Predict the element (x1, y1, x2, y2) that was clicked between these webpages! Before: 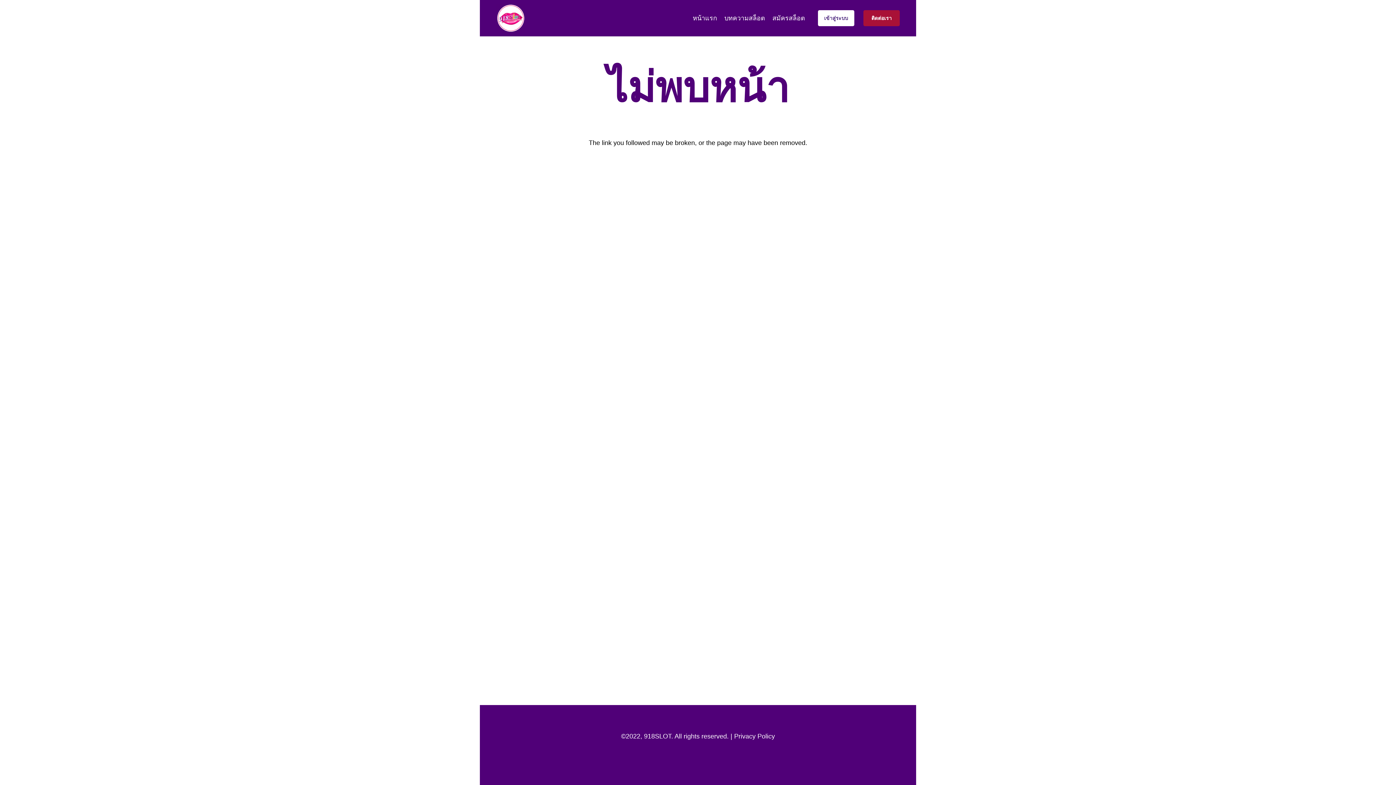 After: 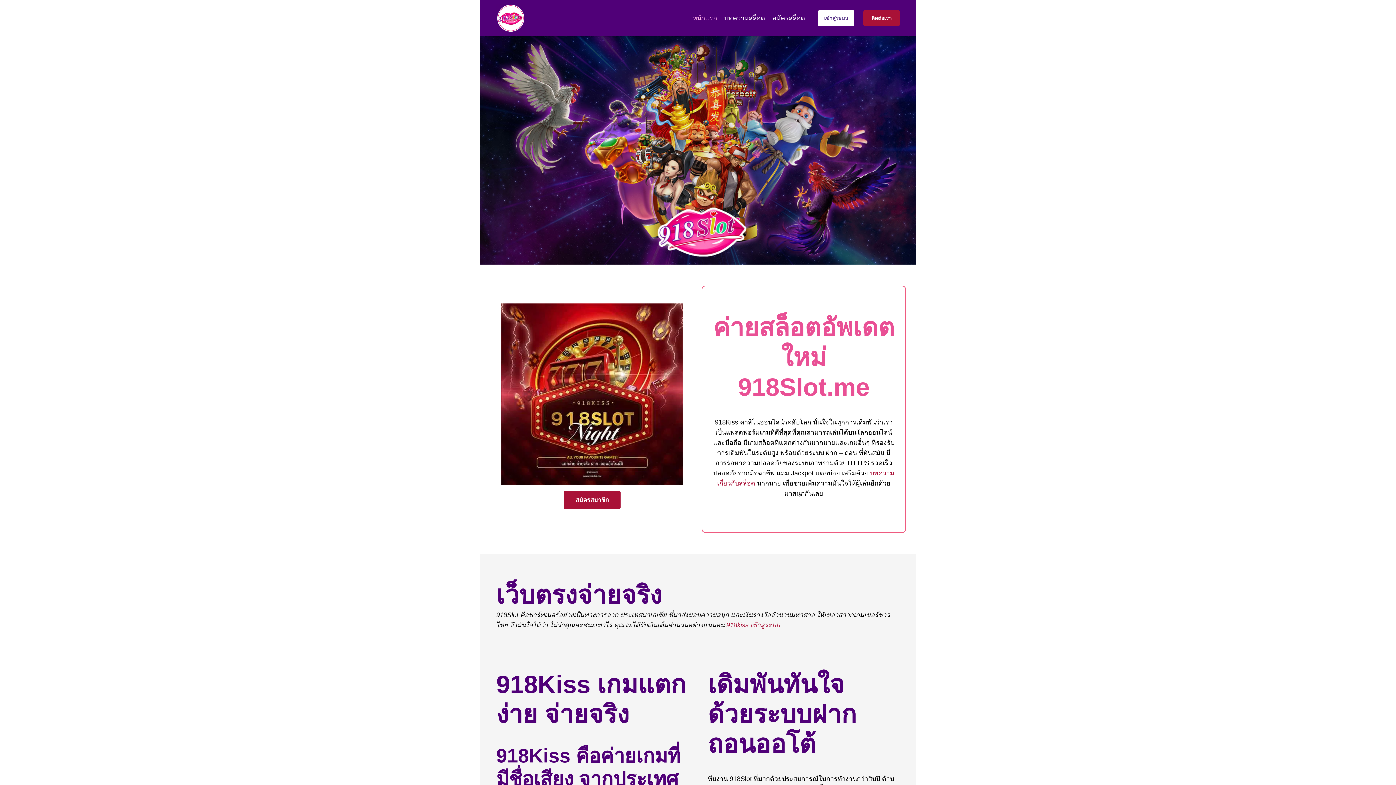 Action: bbox: (689, 0, 720, 36) label: หน้าแรก